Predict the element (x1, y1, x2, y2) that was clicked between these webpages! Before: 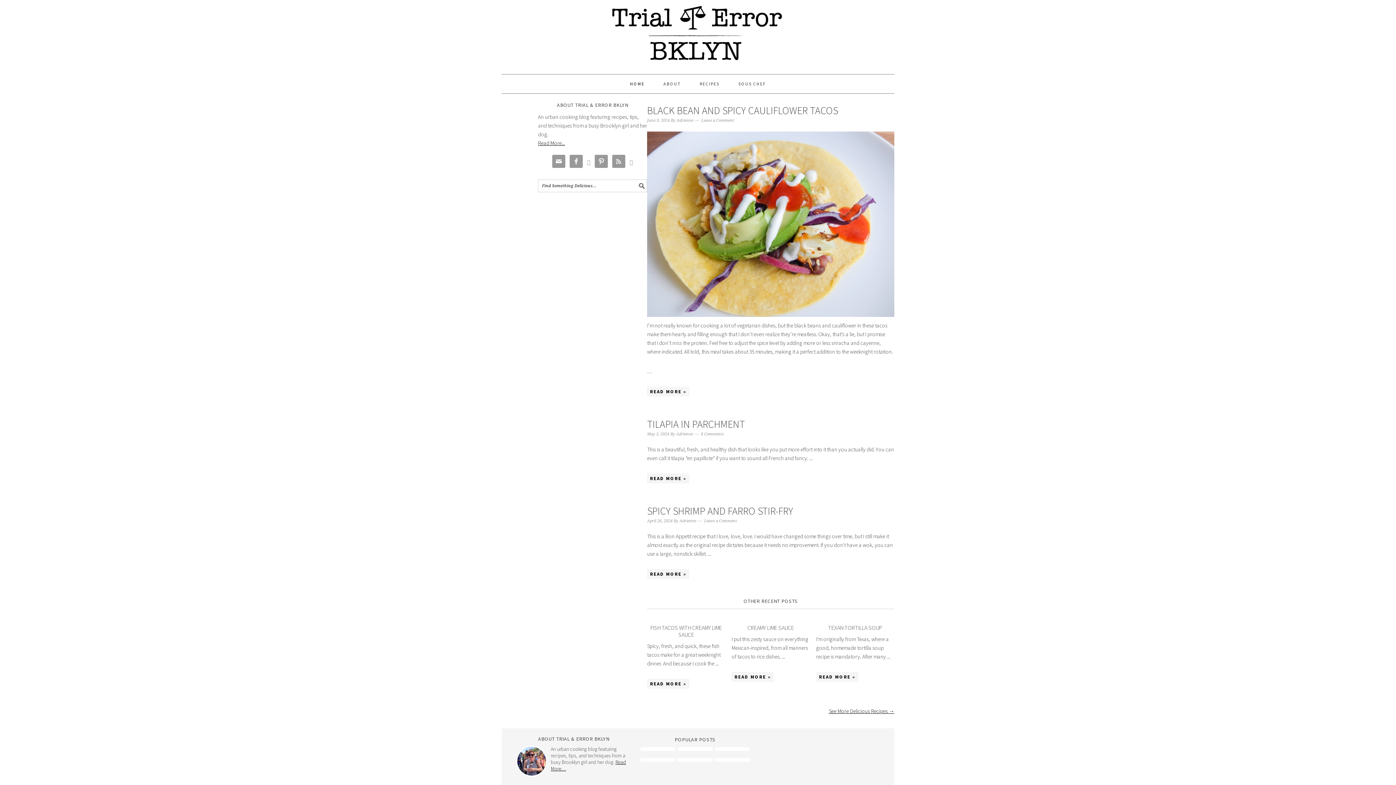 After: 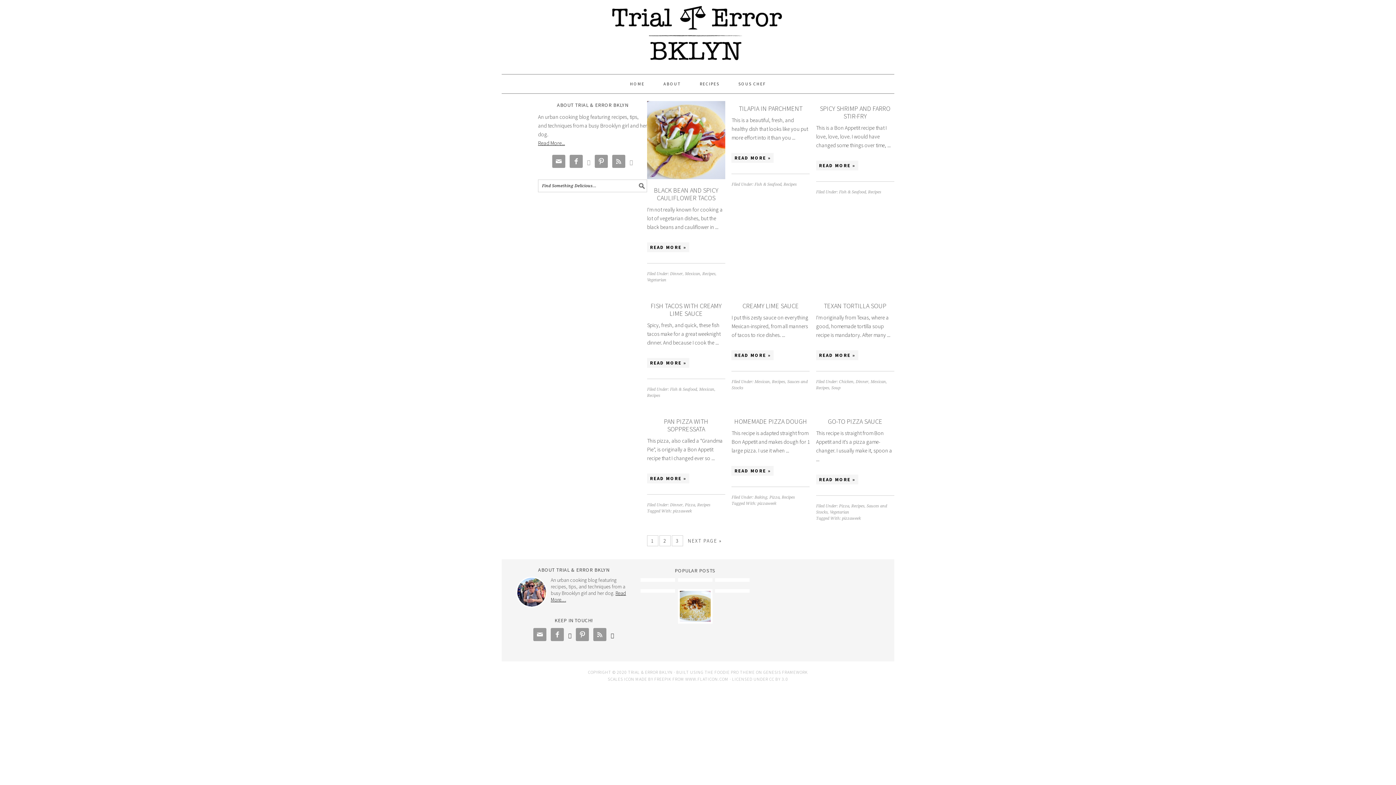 Action: bbox: (679, 518, 696, 523) label: Adrienne